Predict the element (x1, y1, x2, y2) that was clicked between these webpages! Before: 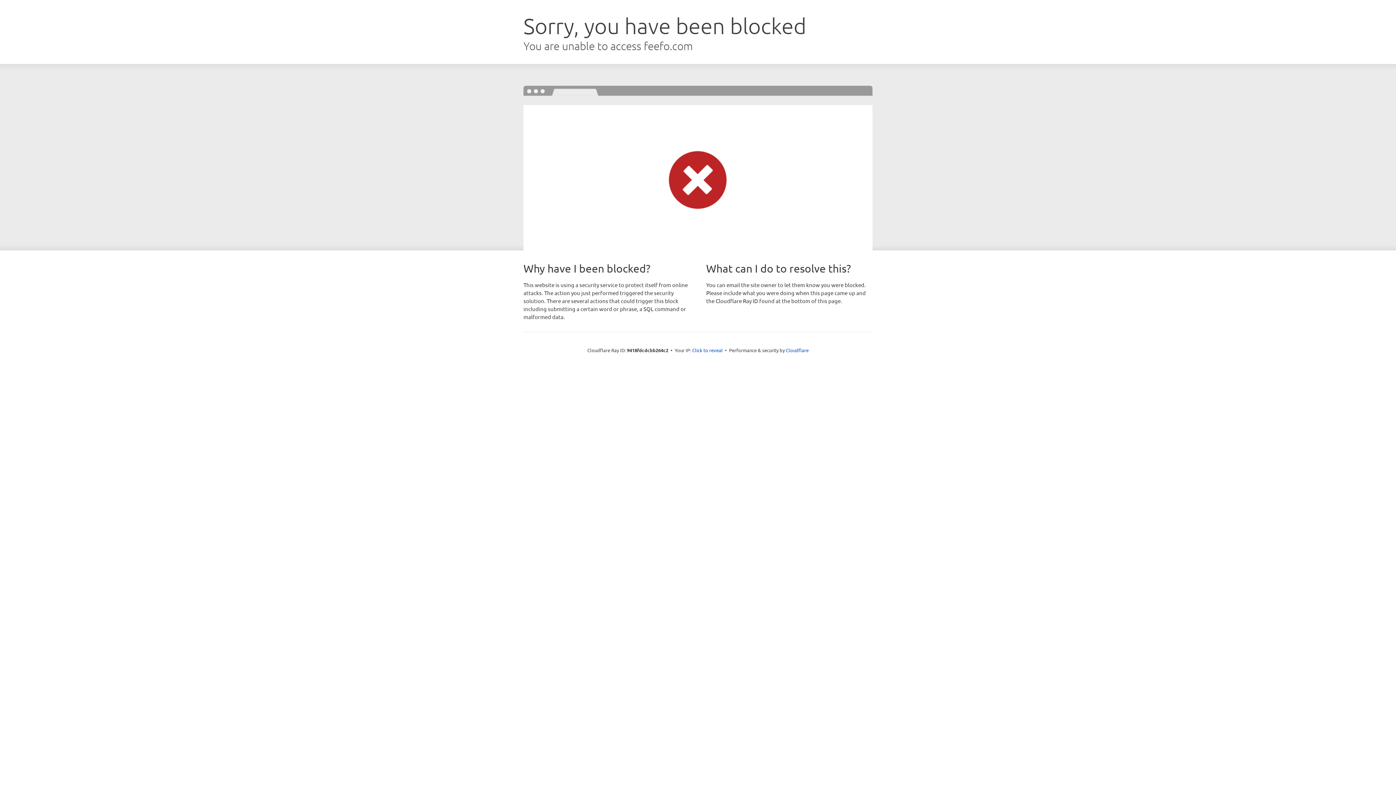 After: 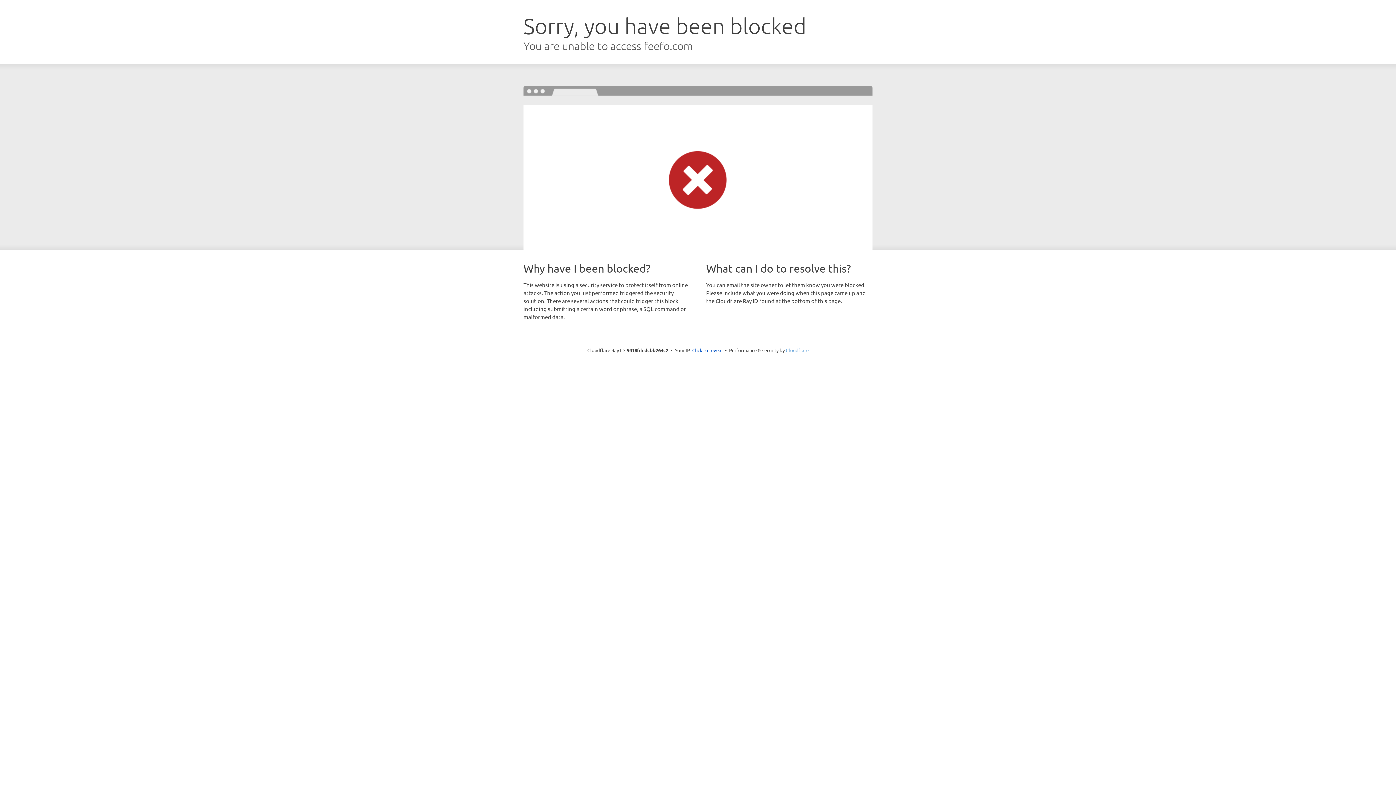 Action: label: Cloudflare bbox: (786, 347, 808, 353)